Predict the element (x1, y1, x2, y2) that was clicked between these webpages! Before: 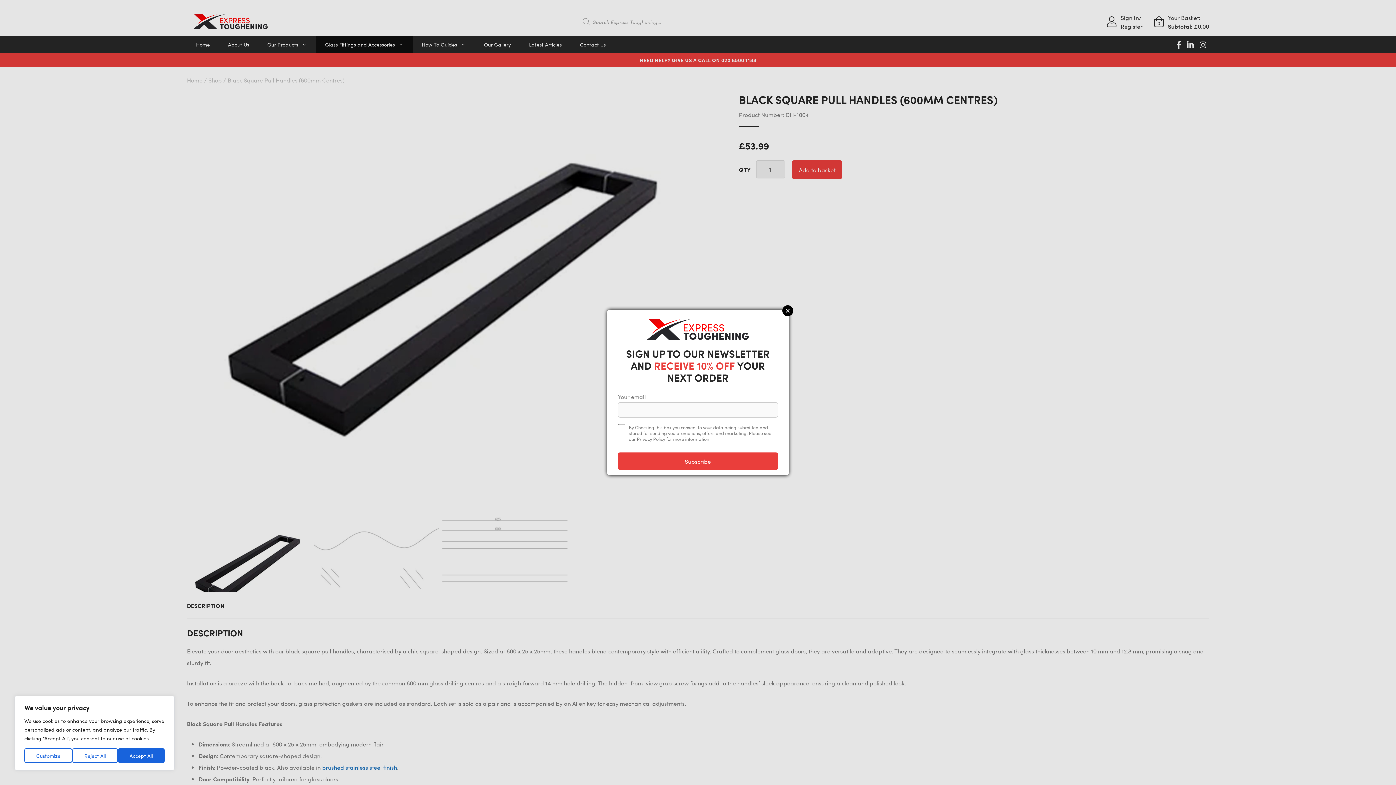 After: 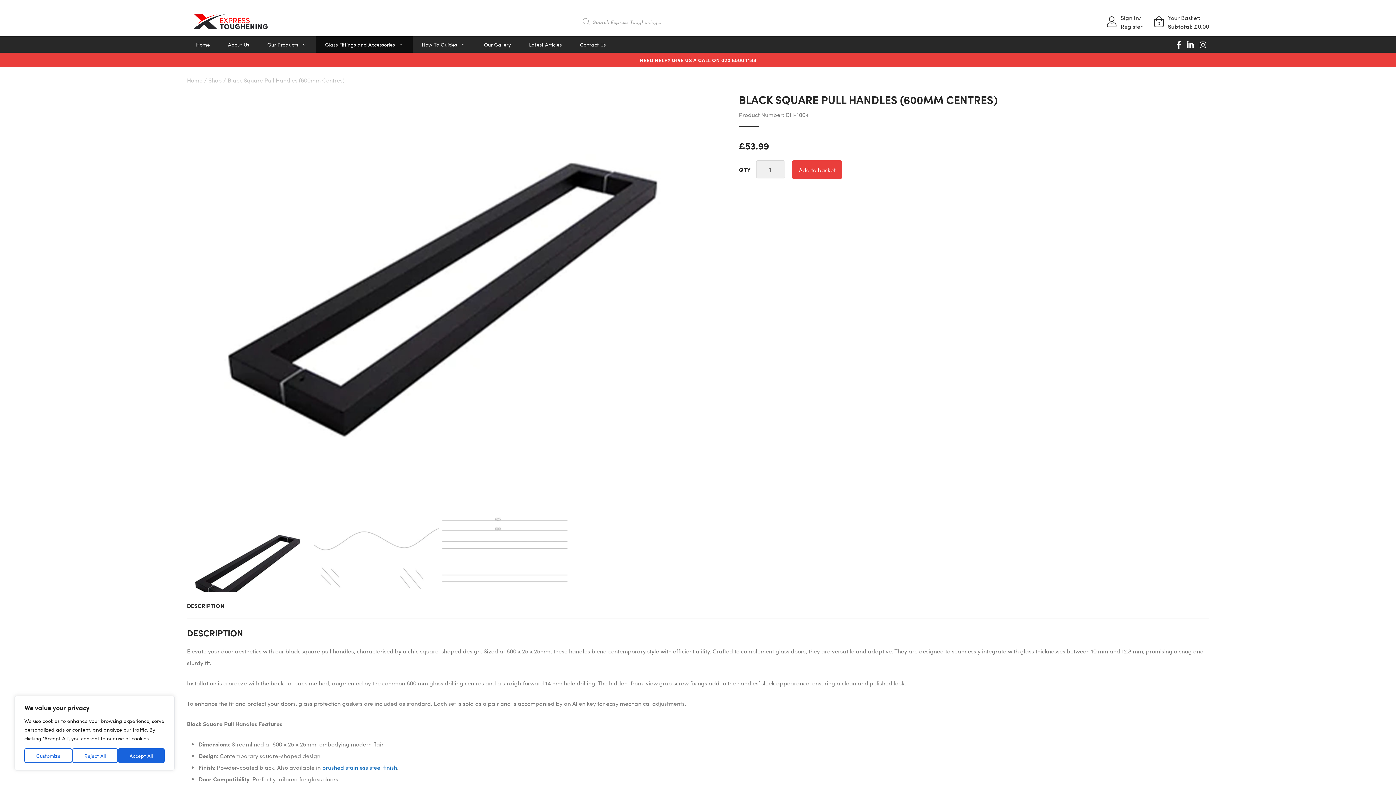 Action: bbox: (782, 305, 793, 316) label: Close